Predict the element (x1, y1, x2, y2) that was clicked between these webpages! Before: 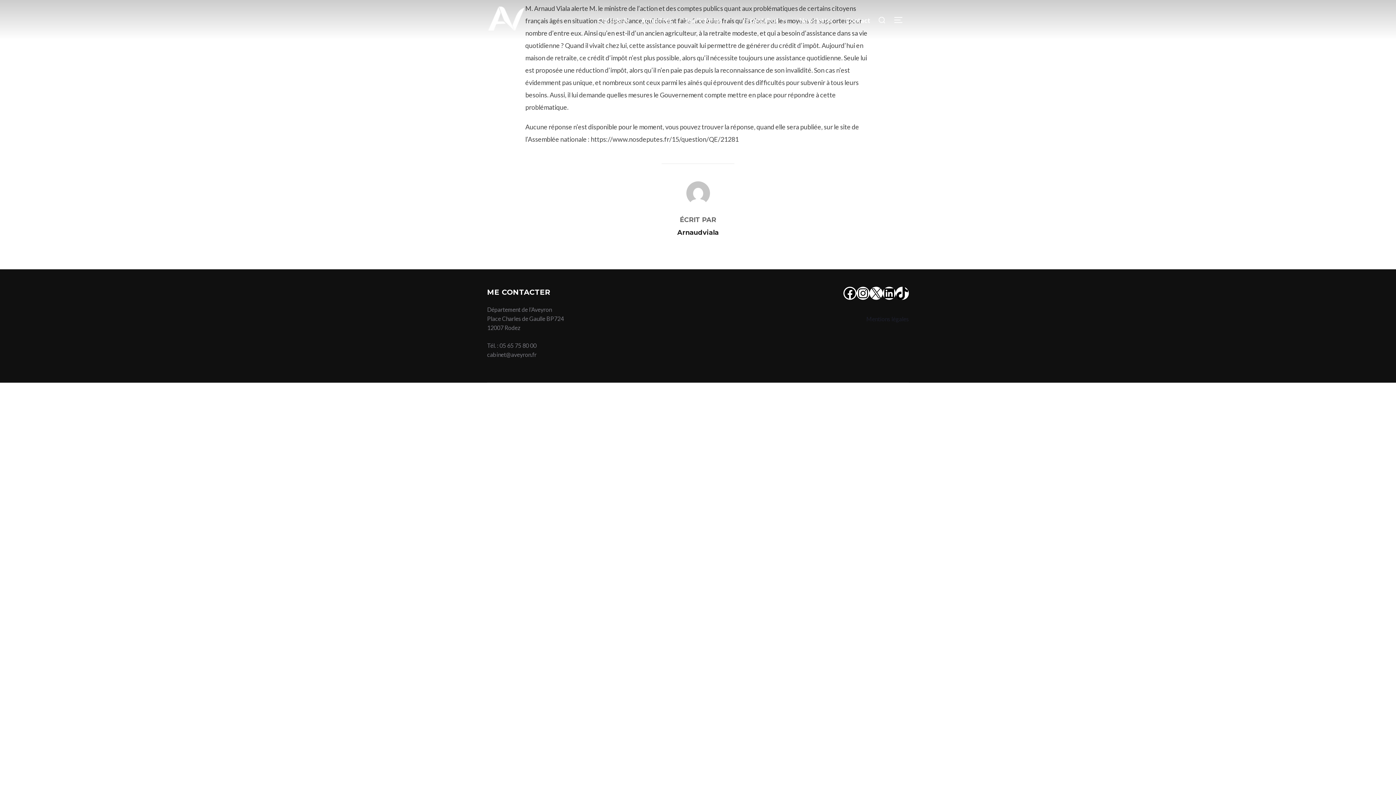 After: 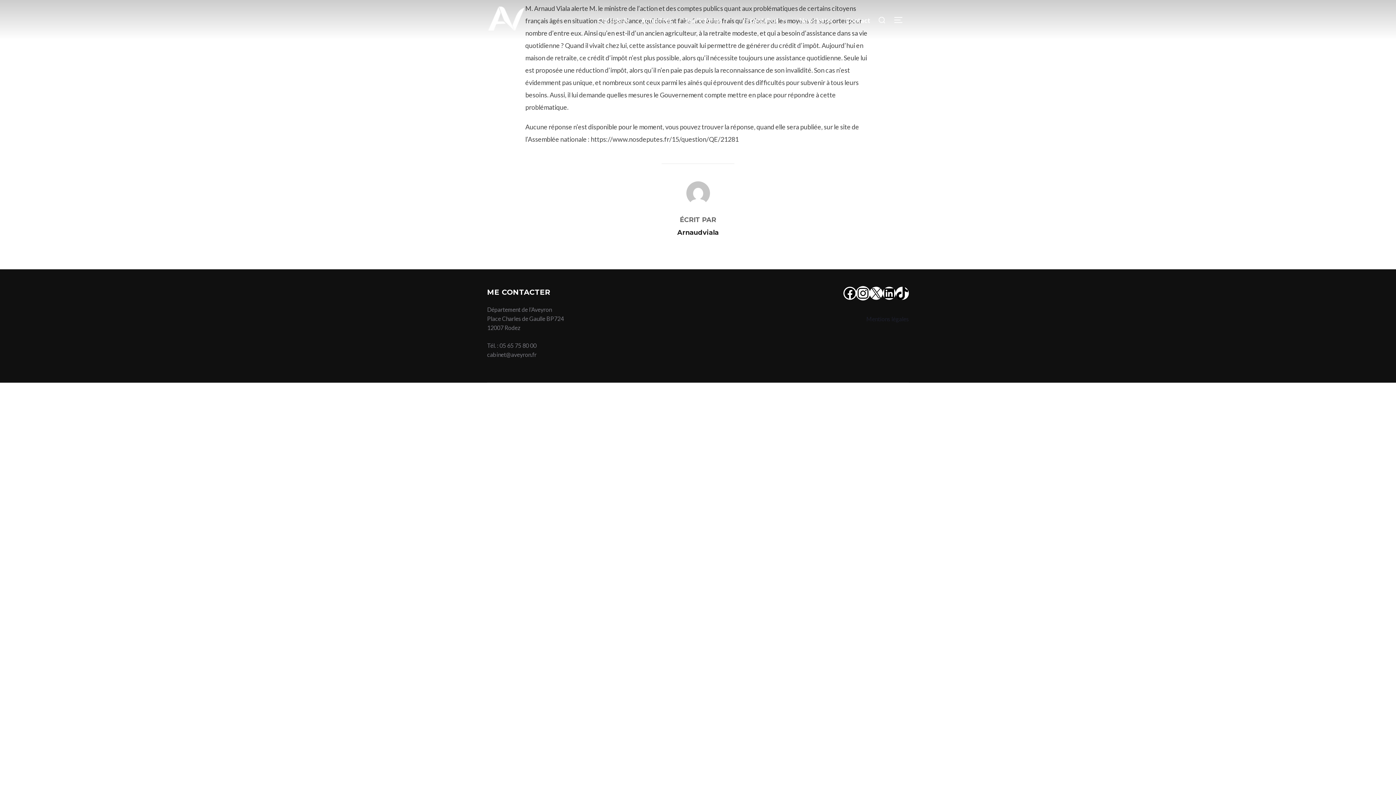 Action: bbox: (856, 286, 869, 299) label: Instagram